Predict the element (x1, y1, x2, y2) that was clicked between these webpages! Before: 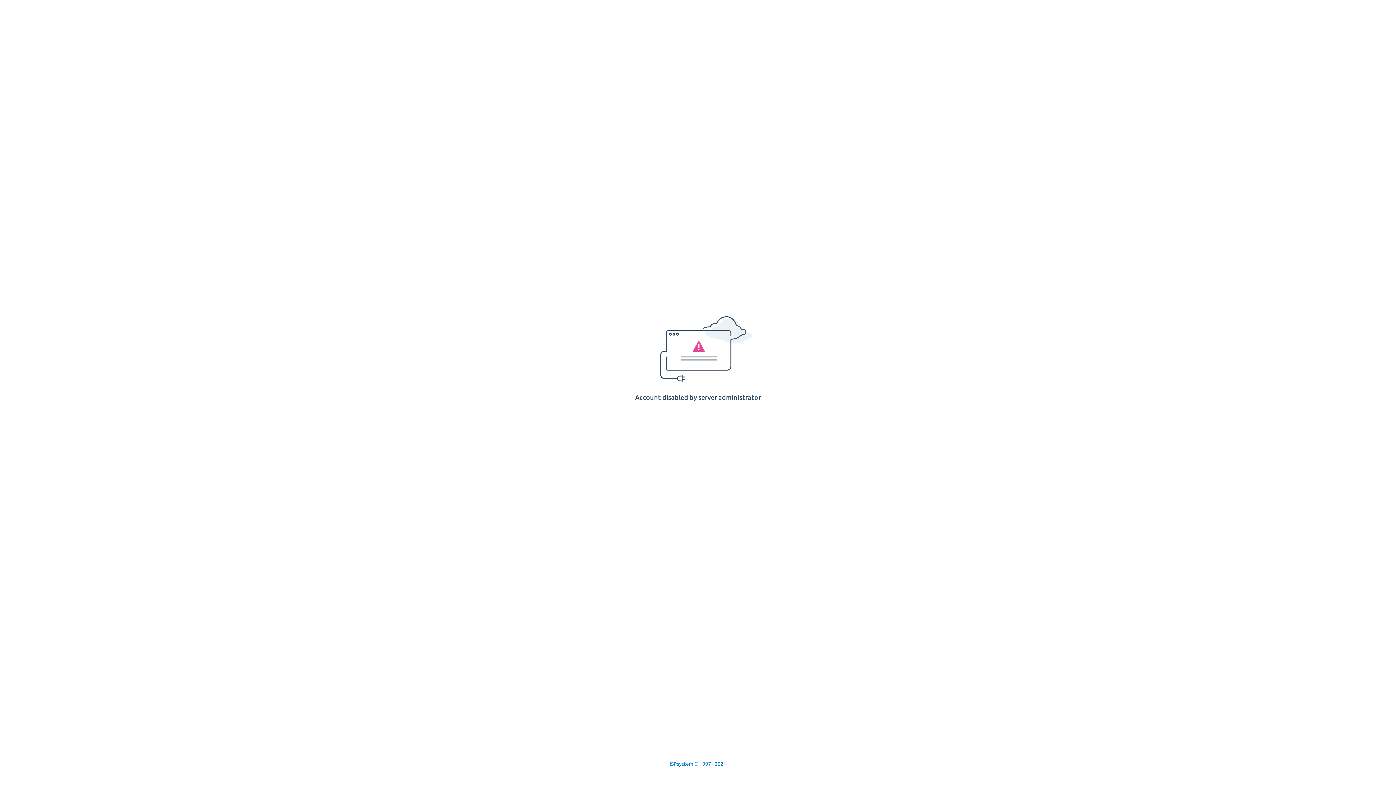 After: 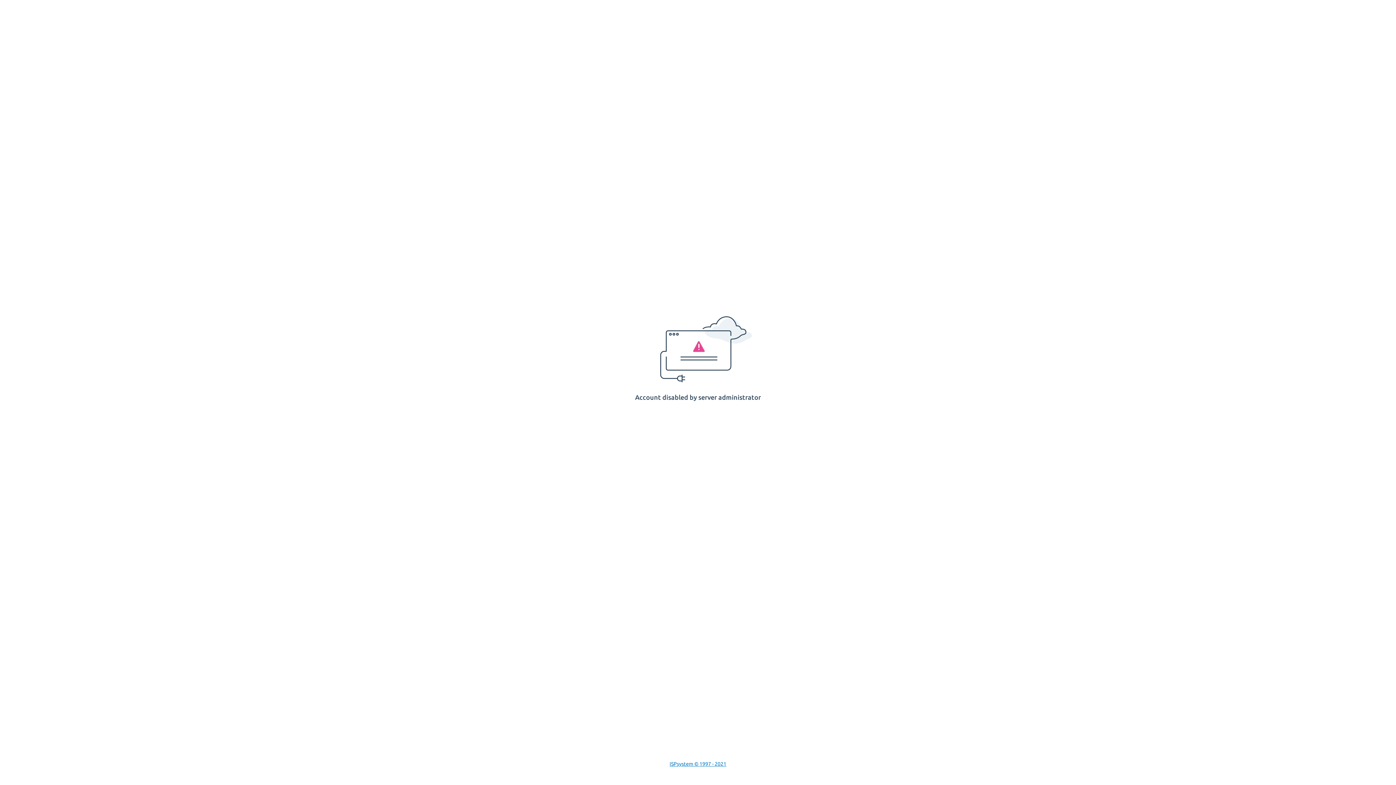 Action: label: ISPsystem © 1997 - 2021 bbox: (669, 761, 726, 767)